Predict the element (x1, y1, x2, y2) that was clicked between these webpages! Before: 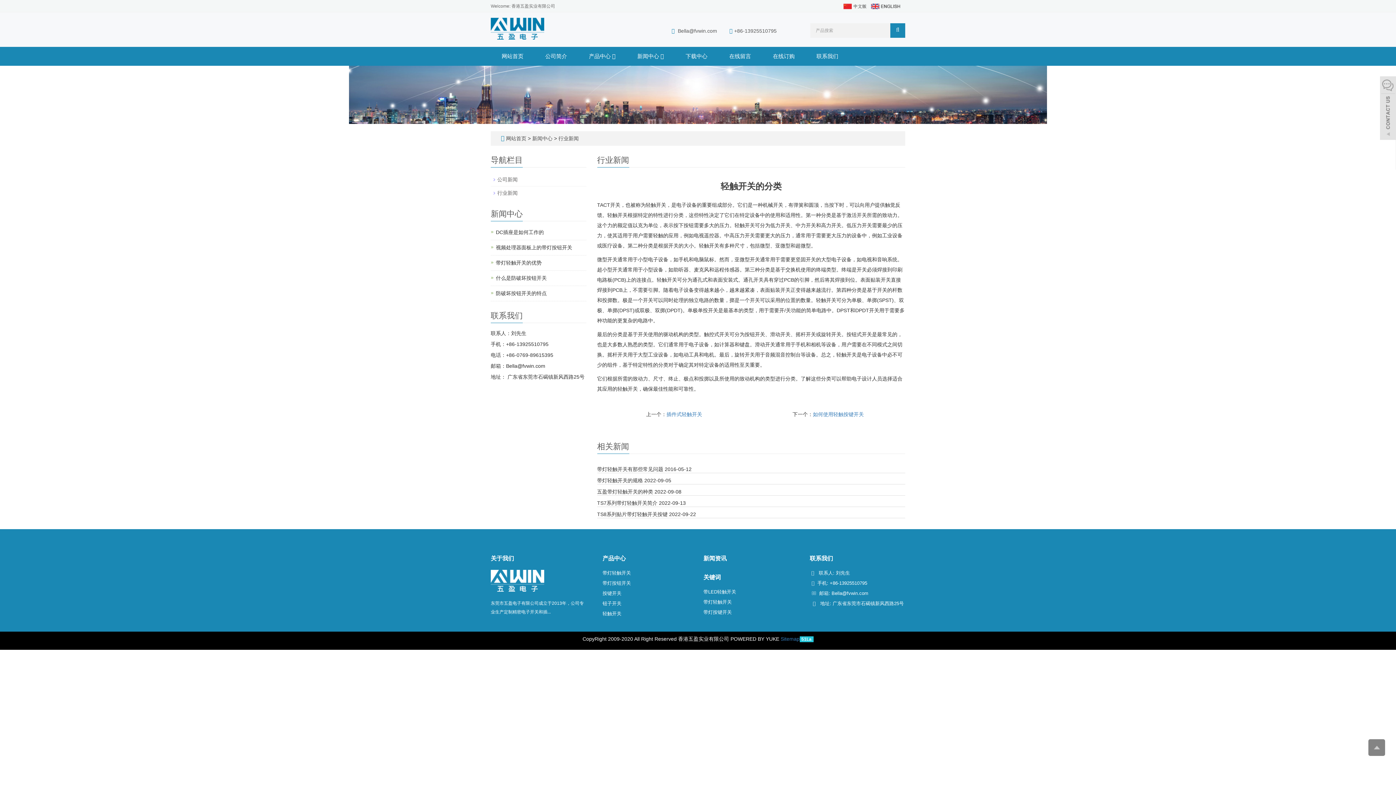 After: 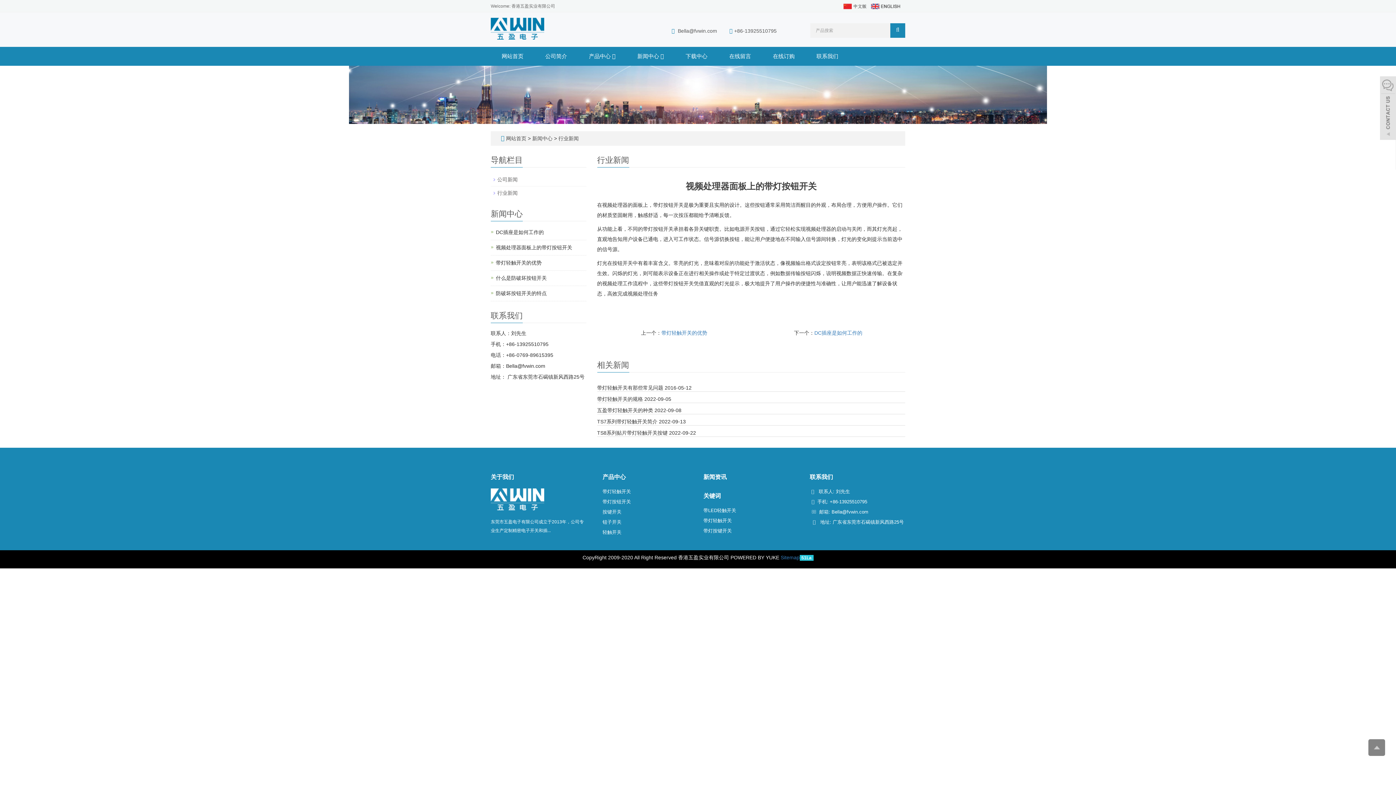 Action: bbox: (496, 244, 572, 250) label: 视频处理器面板上的带灯按钮开关